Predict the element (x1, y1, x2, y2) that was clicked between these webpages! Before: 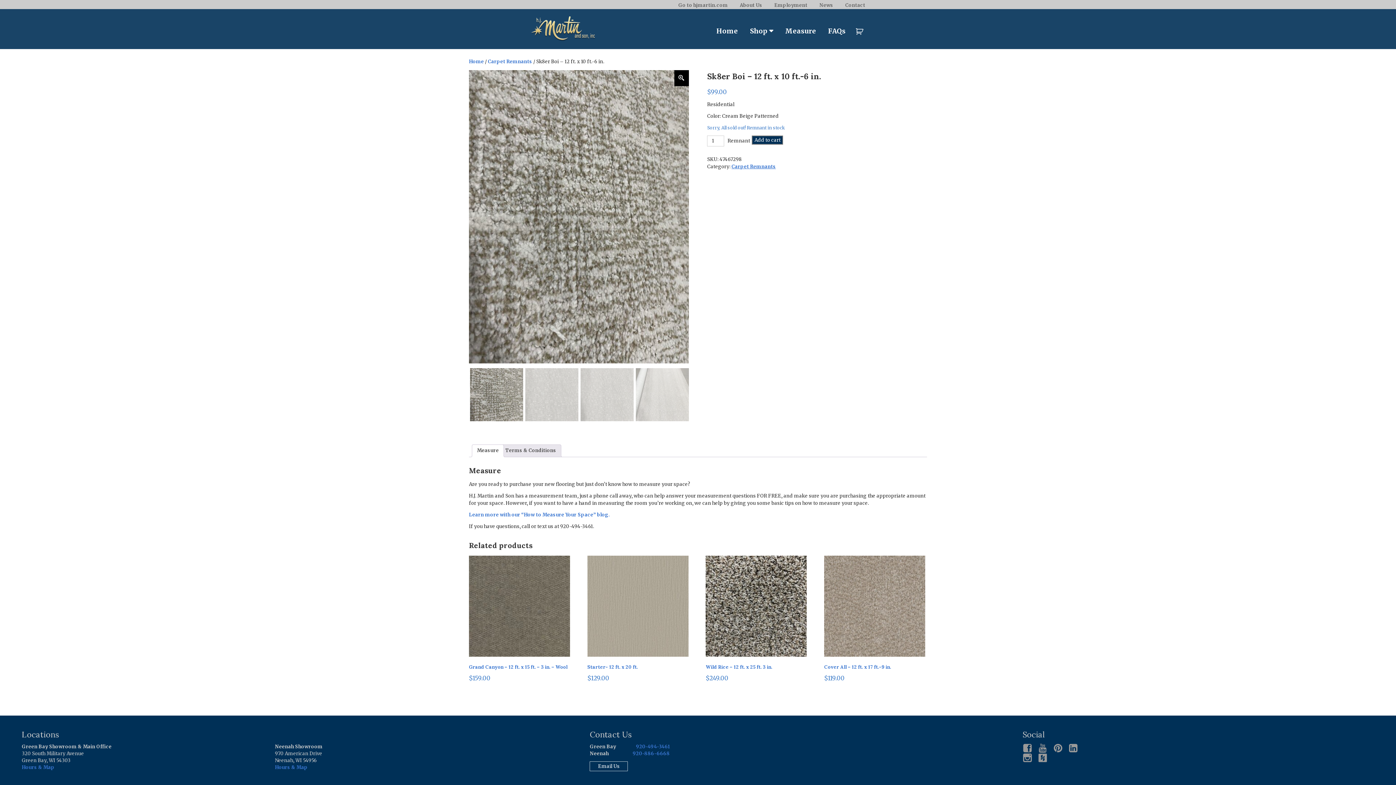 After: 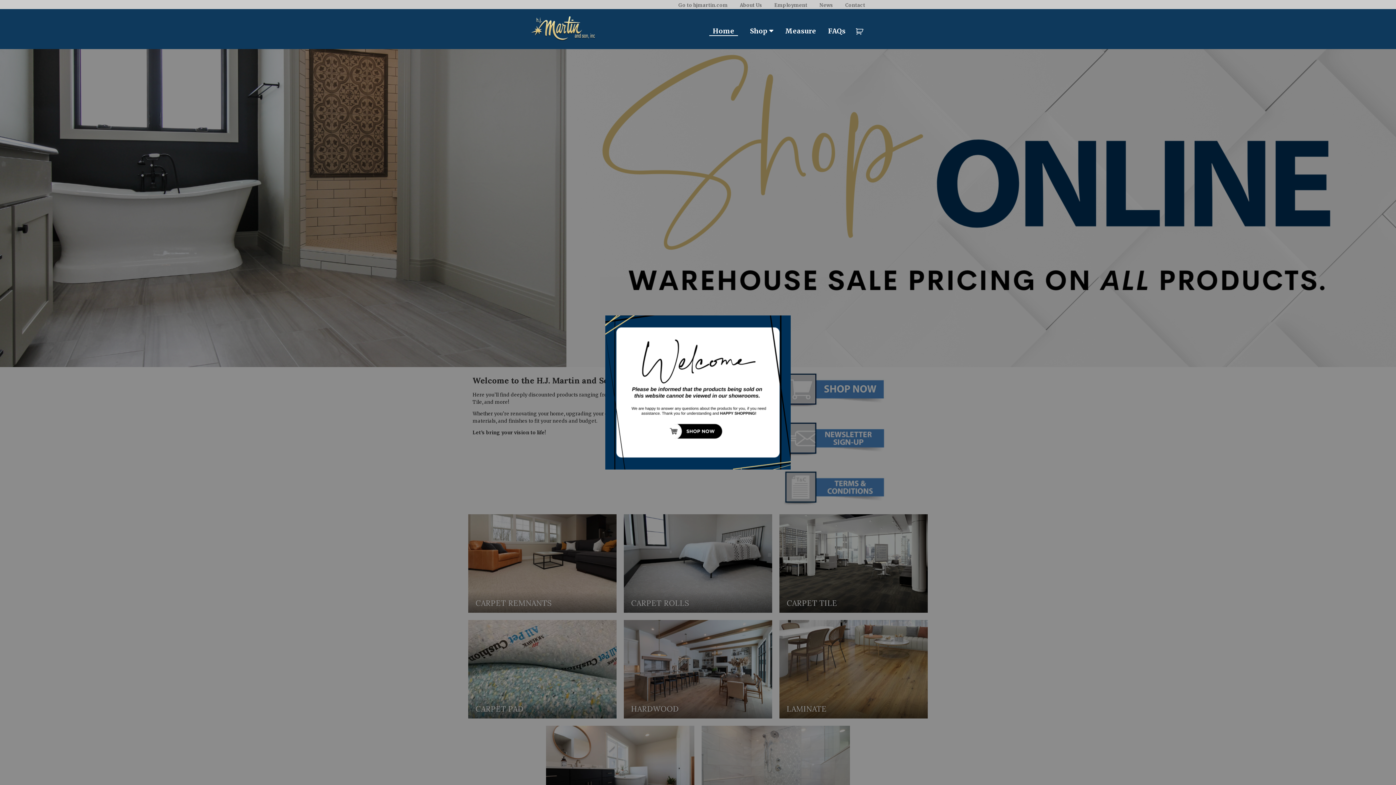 Action: label: Home bbox: (469, 58, 484, 64)